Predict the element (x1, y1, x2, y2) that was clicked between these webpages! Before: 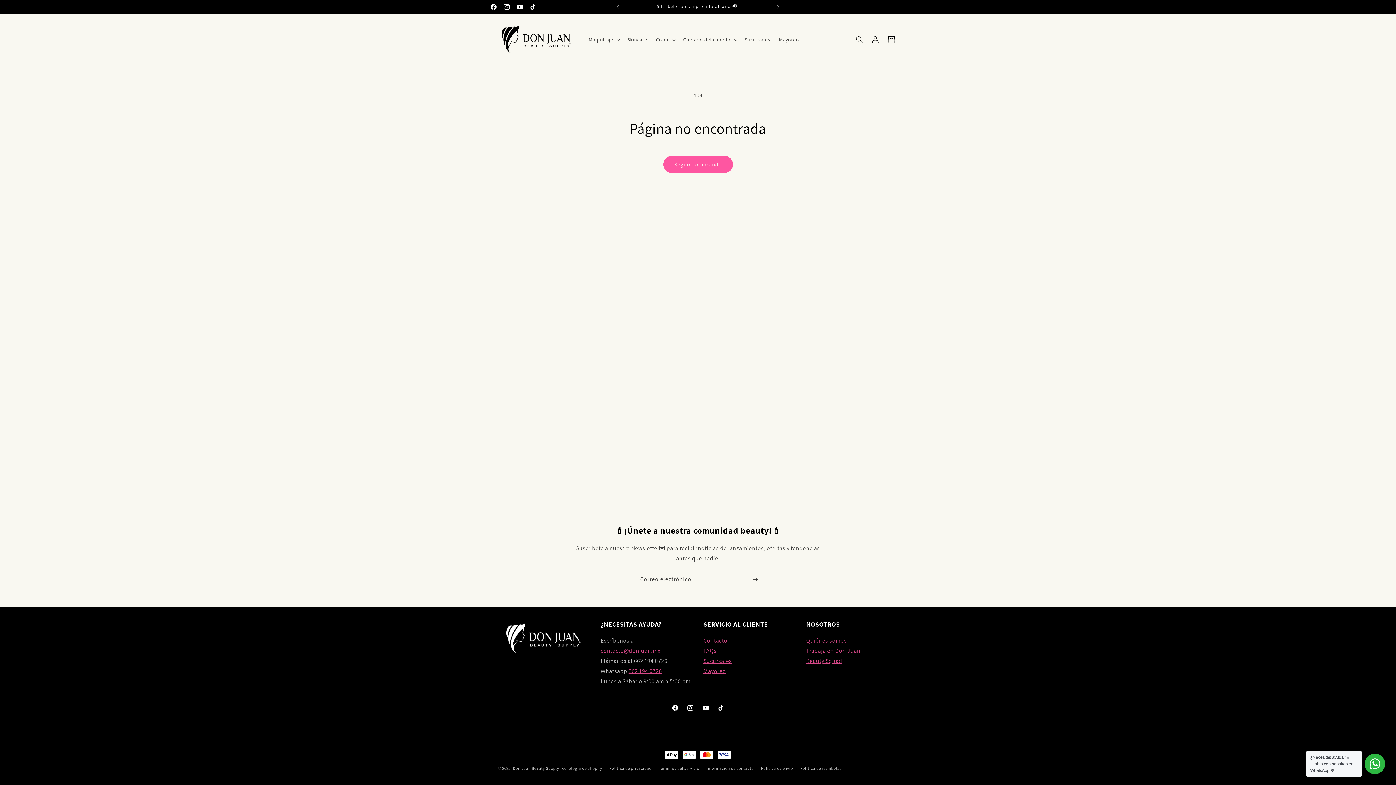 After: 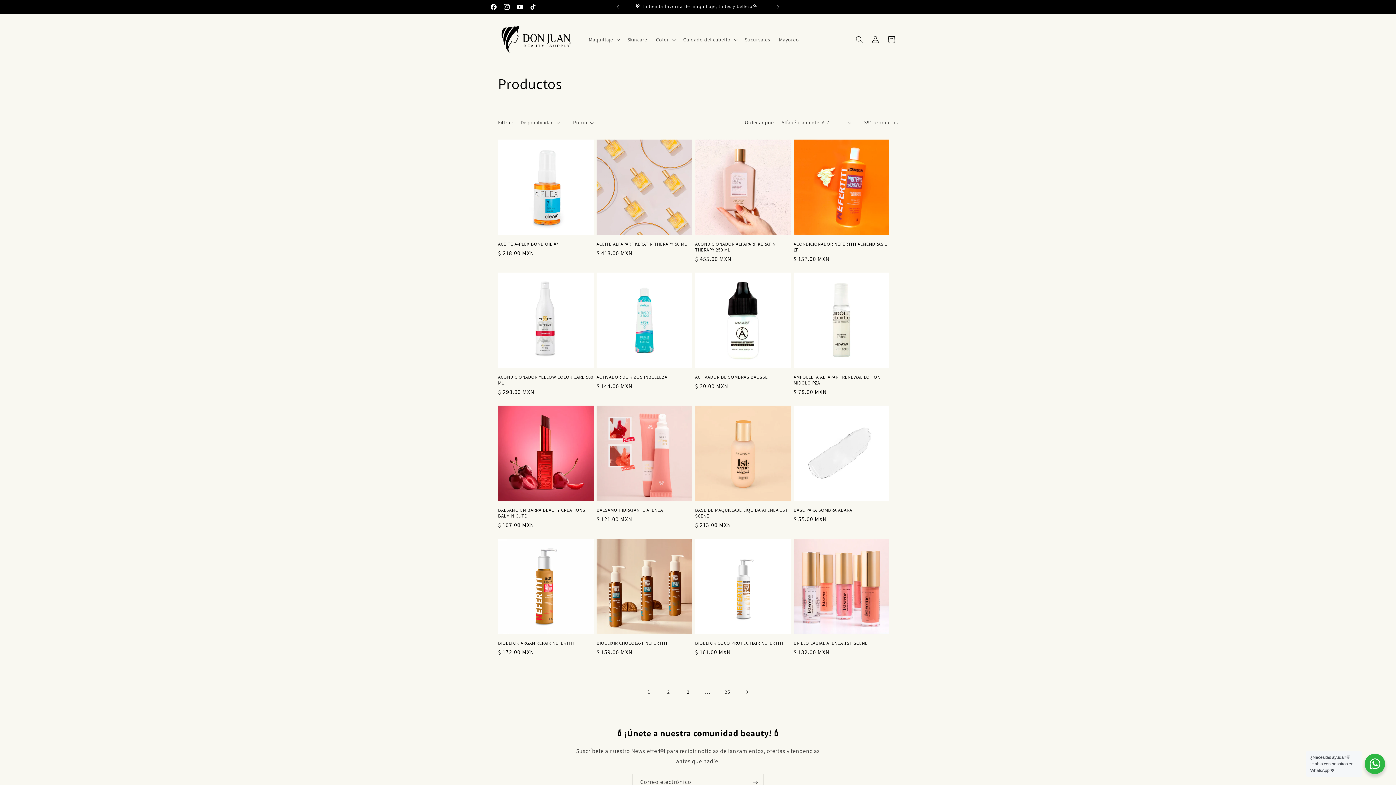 Action: bbox: (663, 156, 732, 173) label: Seguir comprando